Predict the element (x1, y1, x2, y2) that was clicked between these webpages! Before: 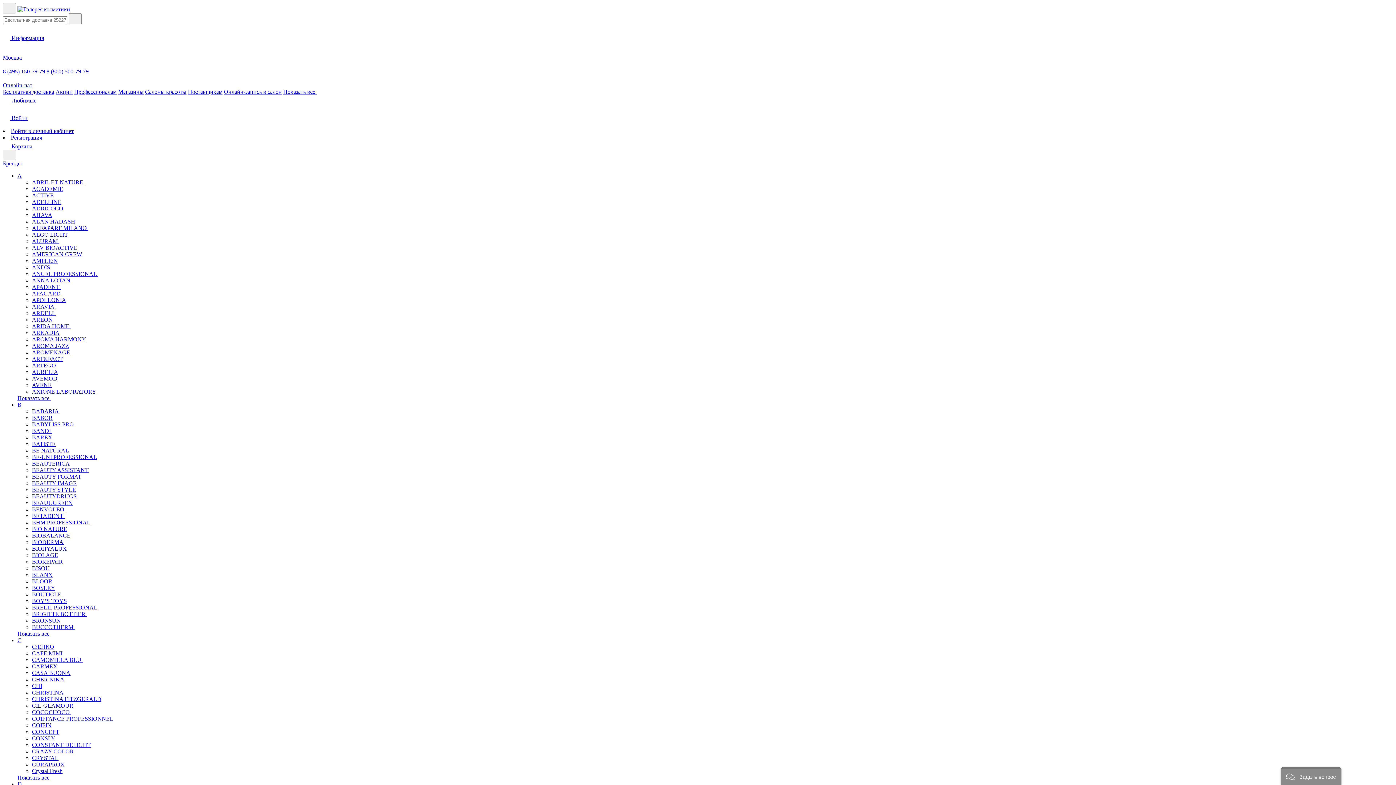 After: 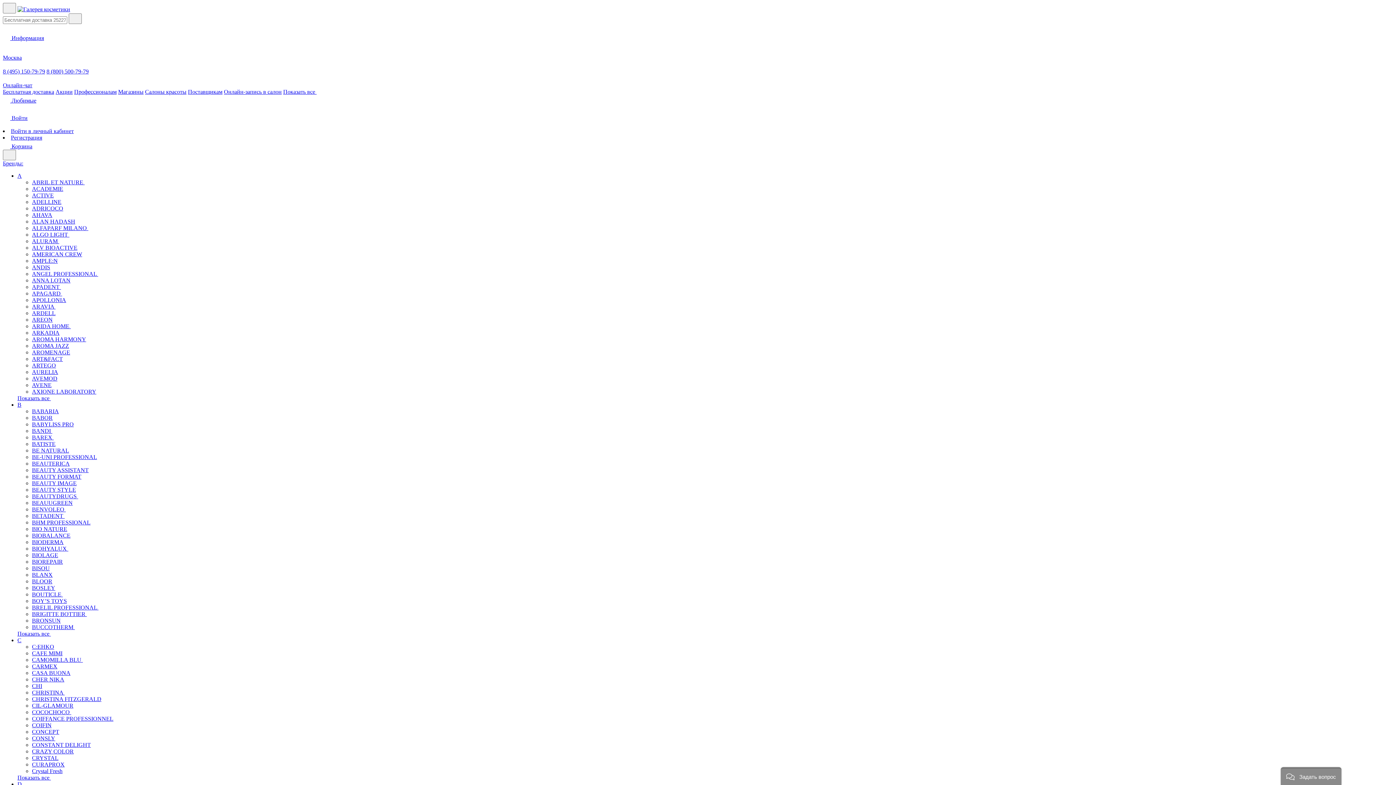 Action: label: 8 (495) 150-79-79 bbox: (2, 68, 45, 74)